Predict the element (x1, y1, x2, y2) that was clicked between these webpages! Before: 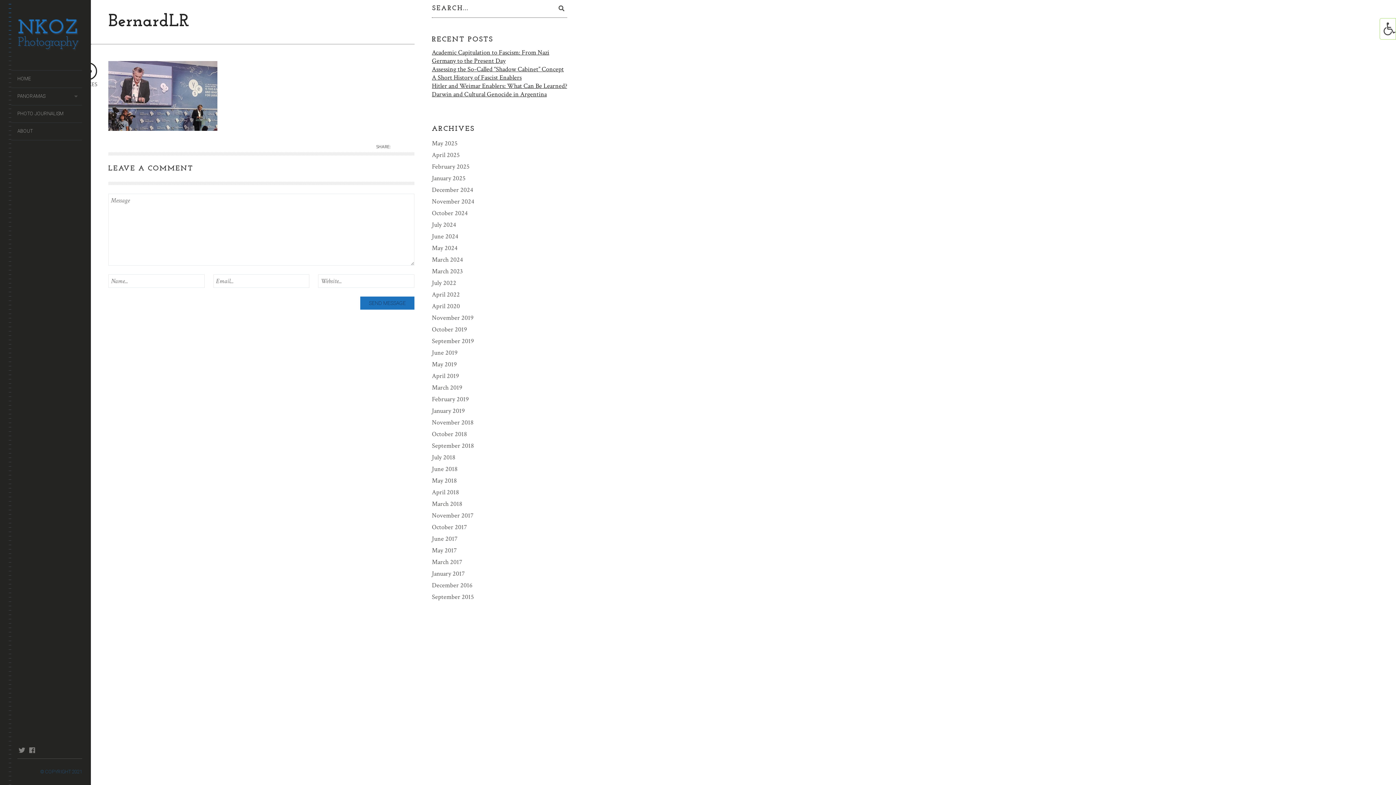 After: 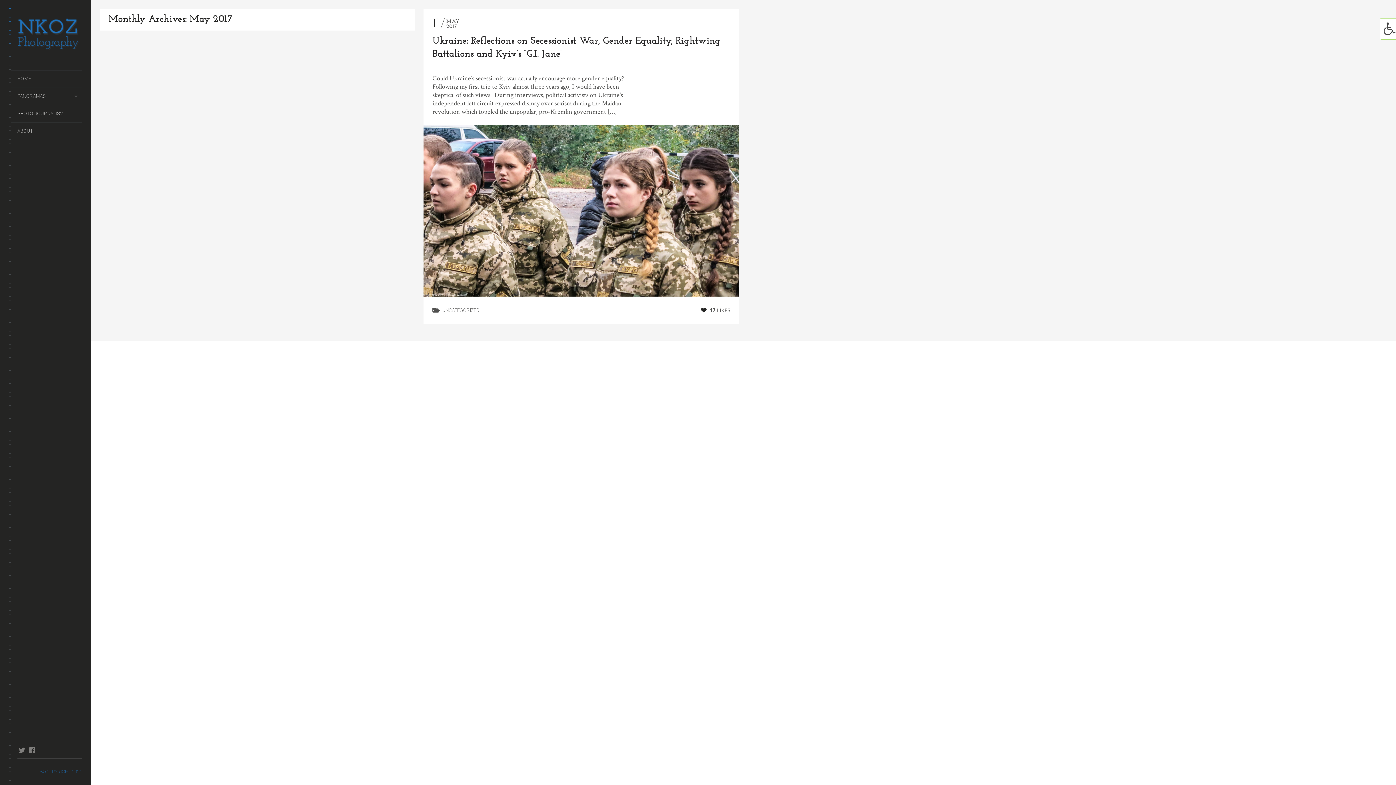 Action: bbox: (431, 545, 456, 556) label: May 2017